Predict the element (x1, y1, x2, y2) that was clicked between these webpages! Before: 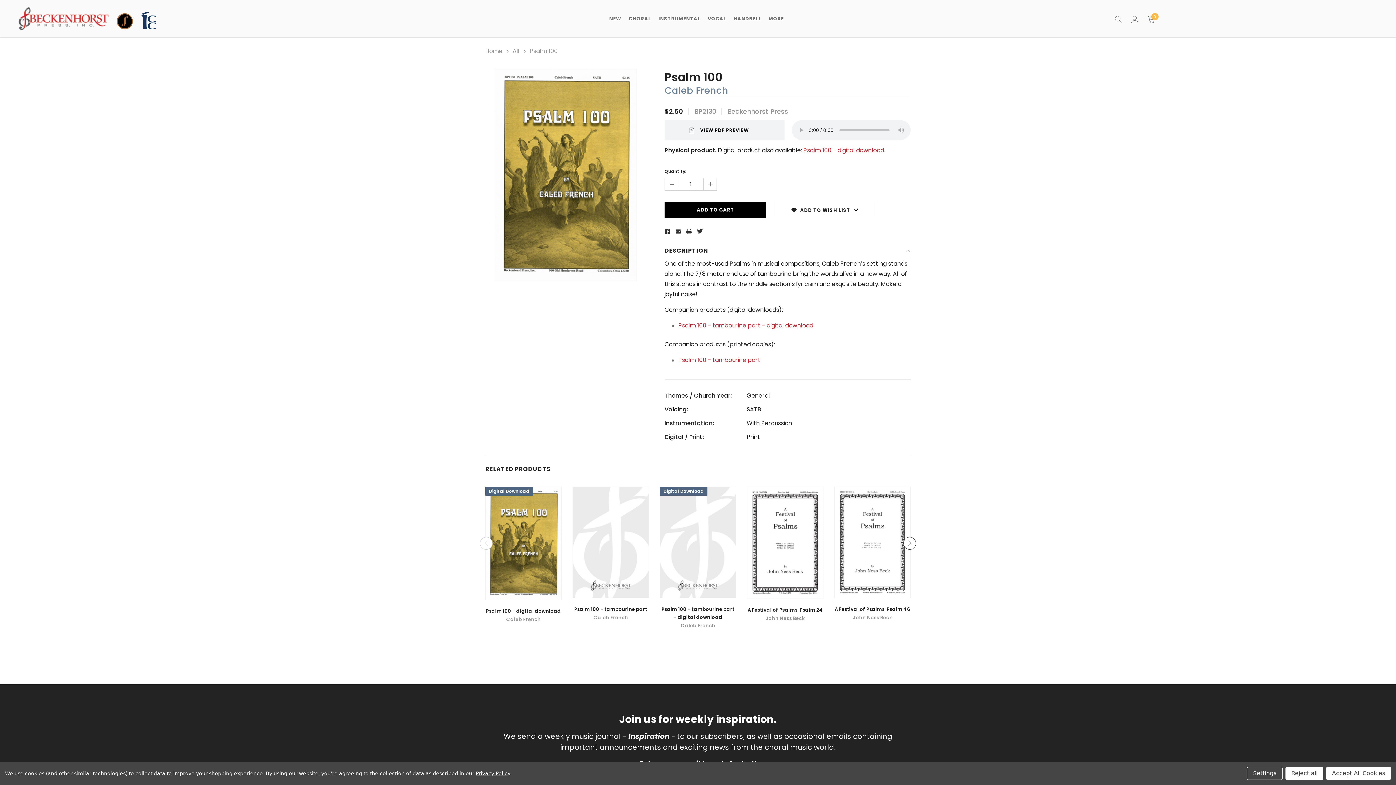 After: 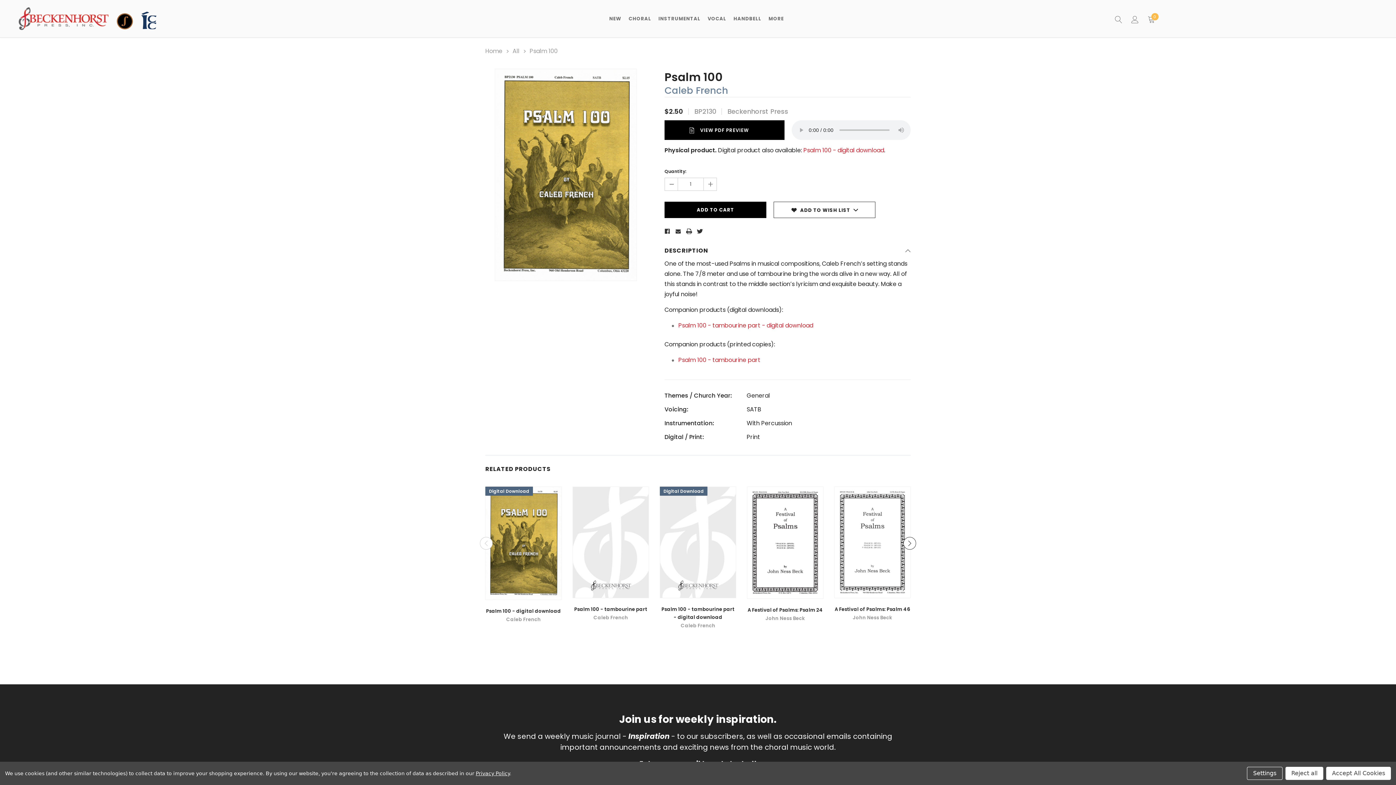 Action: label: VIEW PDF PREVIEW bbox: (664, 120, 784, 140)